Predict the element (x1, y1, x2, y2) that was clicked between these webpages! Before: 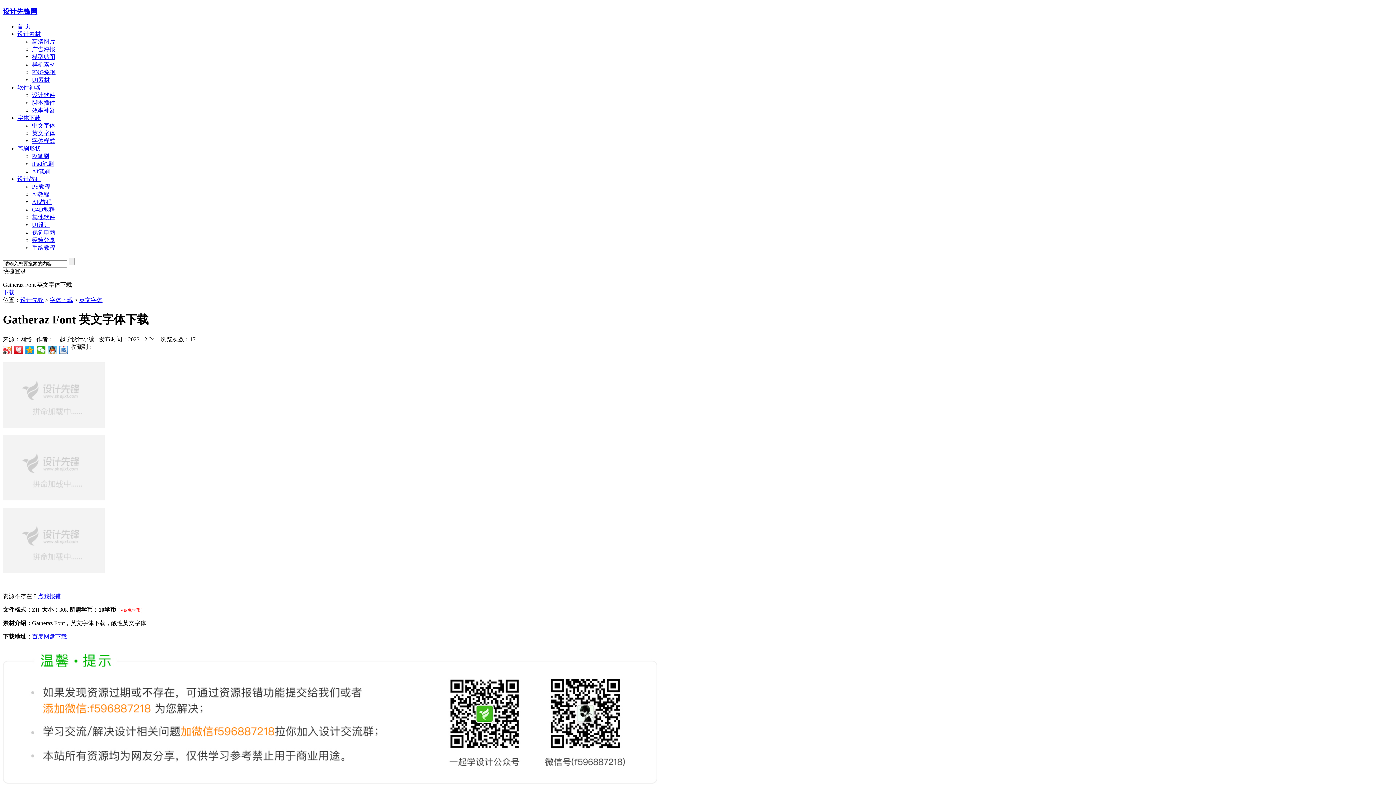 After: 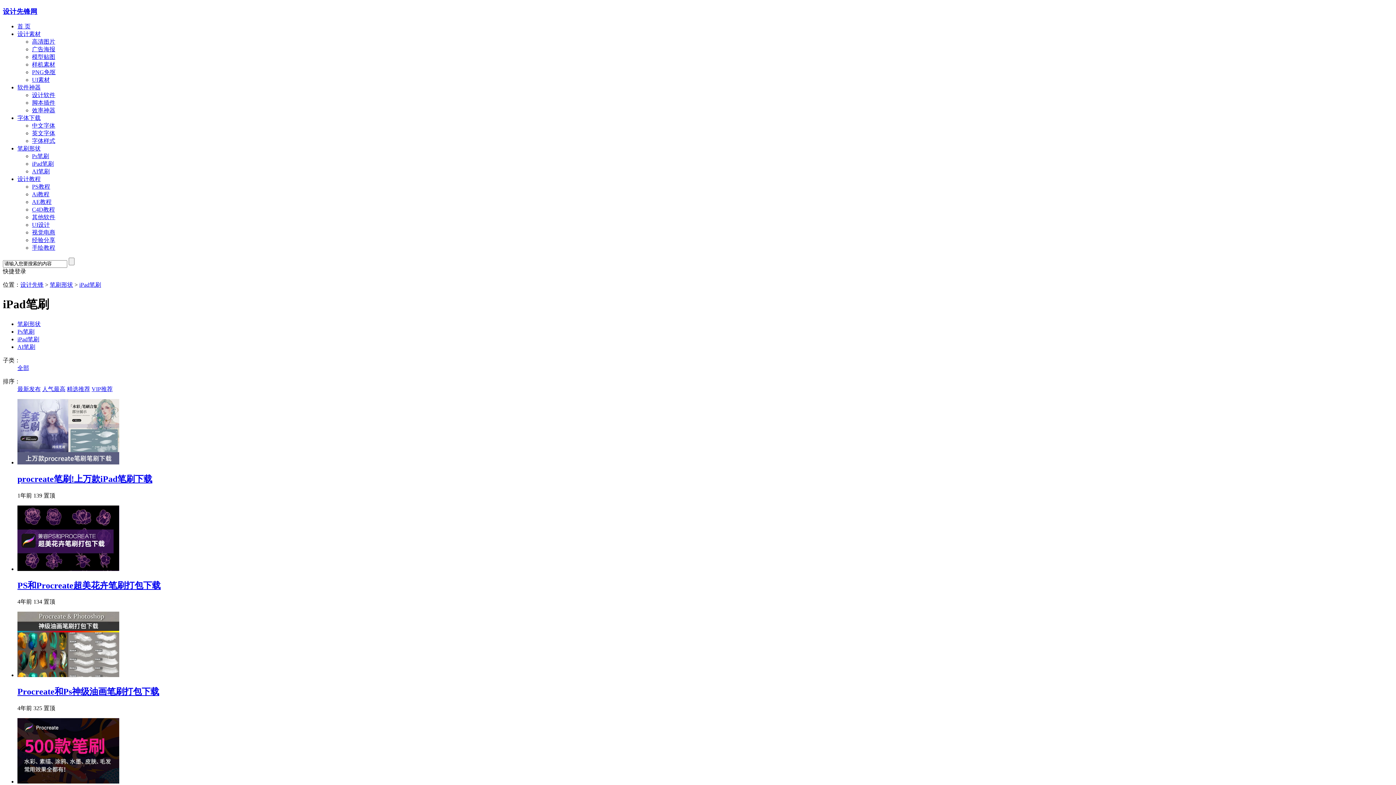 Action: bbox: (32, 160, 53, 167) label: iPad笔刷